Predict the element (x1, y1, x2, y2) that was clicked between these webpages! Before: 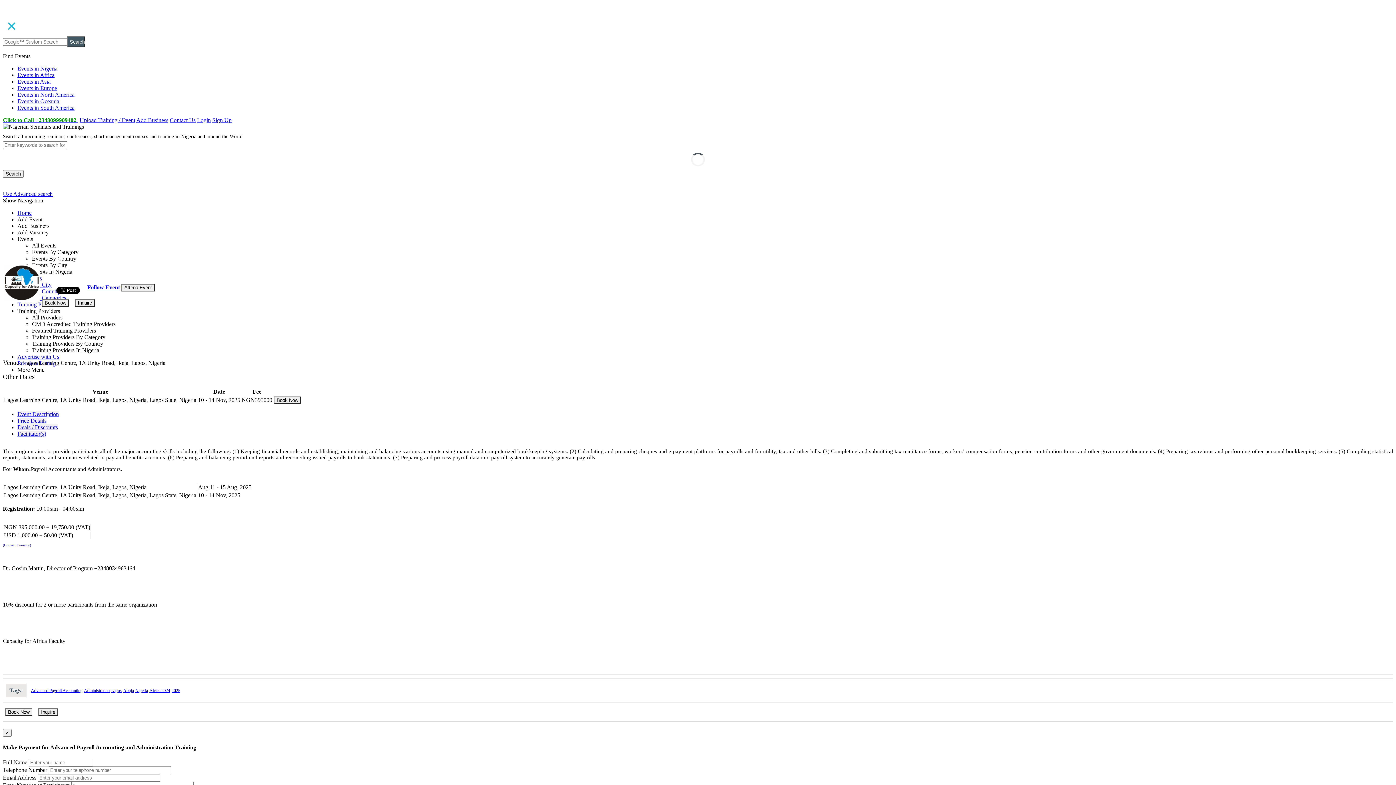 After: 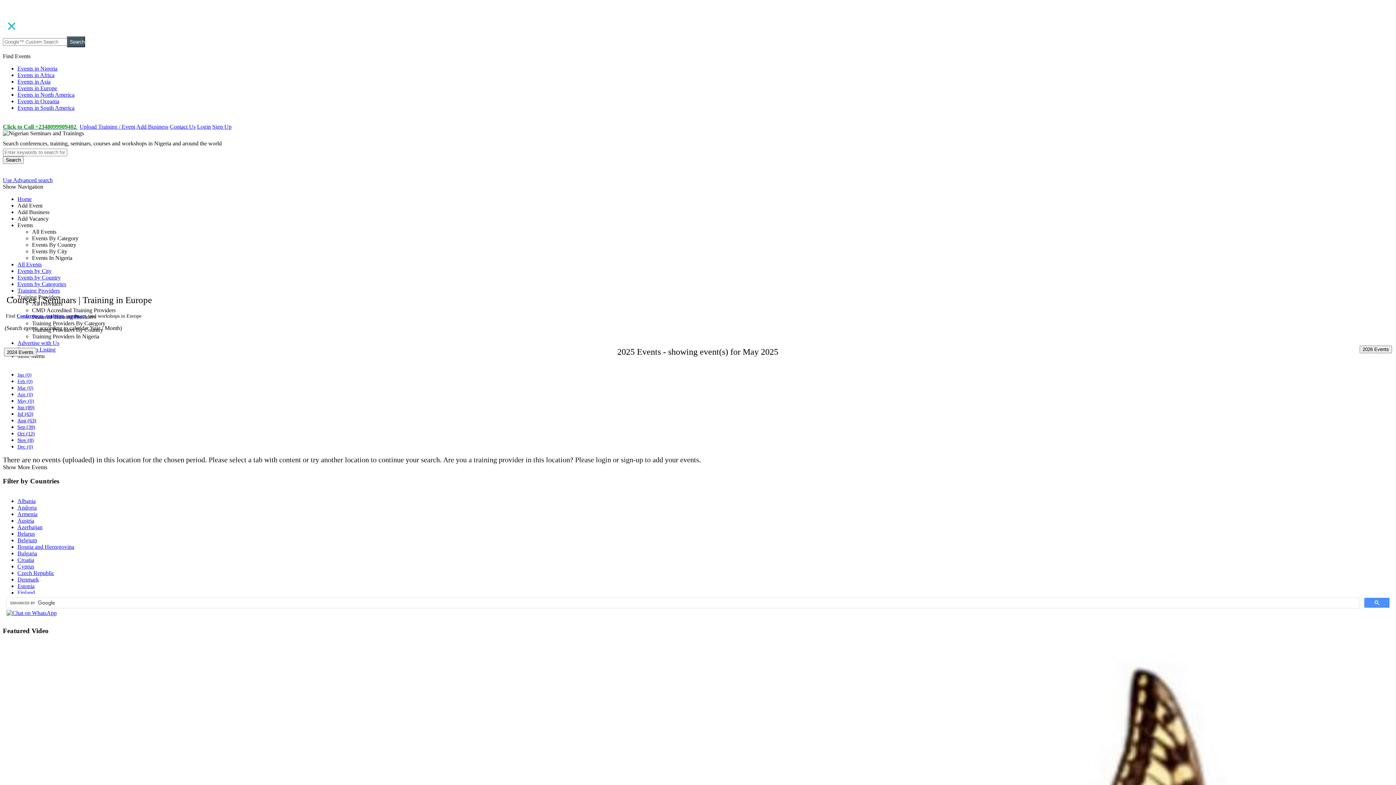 Action: label: Events in Europe bbox: (17, 85, 57, 91)